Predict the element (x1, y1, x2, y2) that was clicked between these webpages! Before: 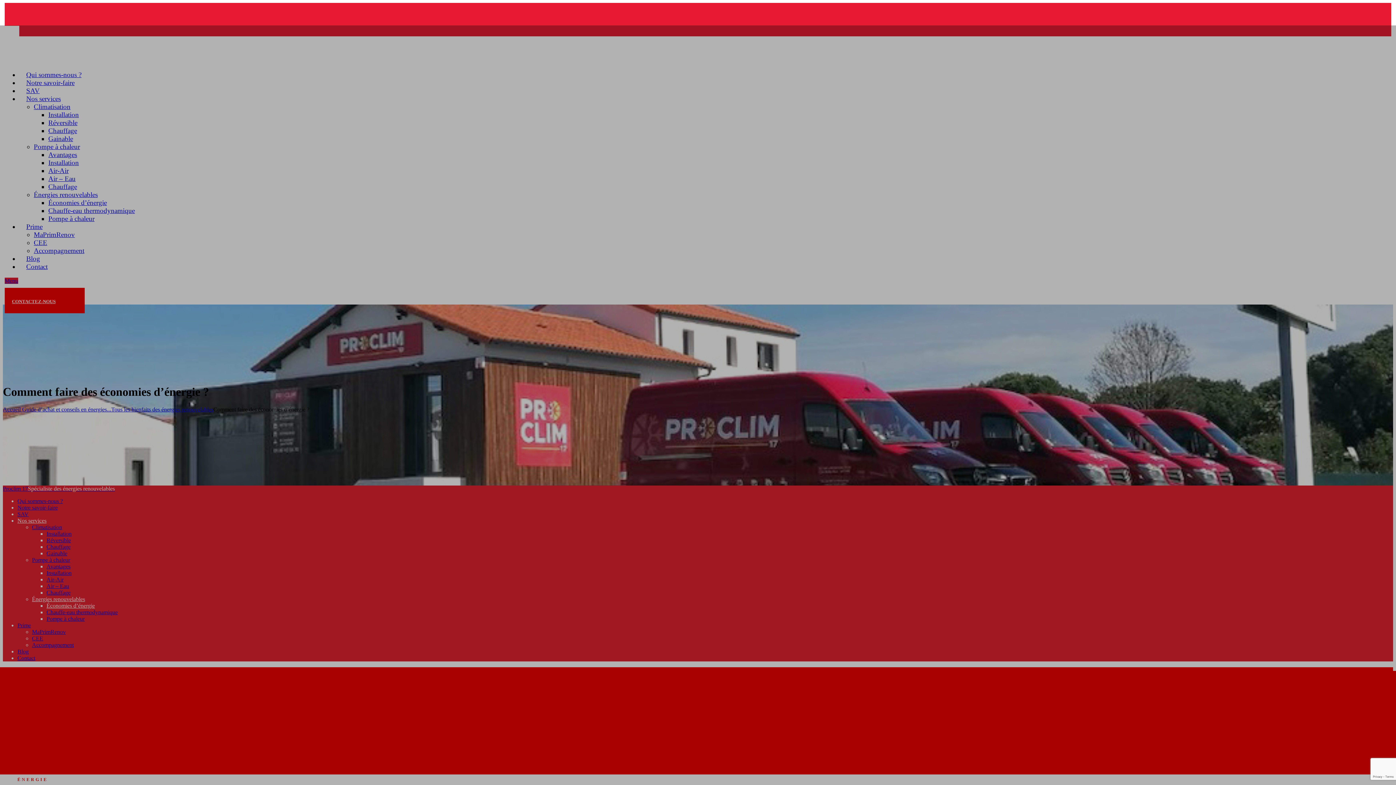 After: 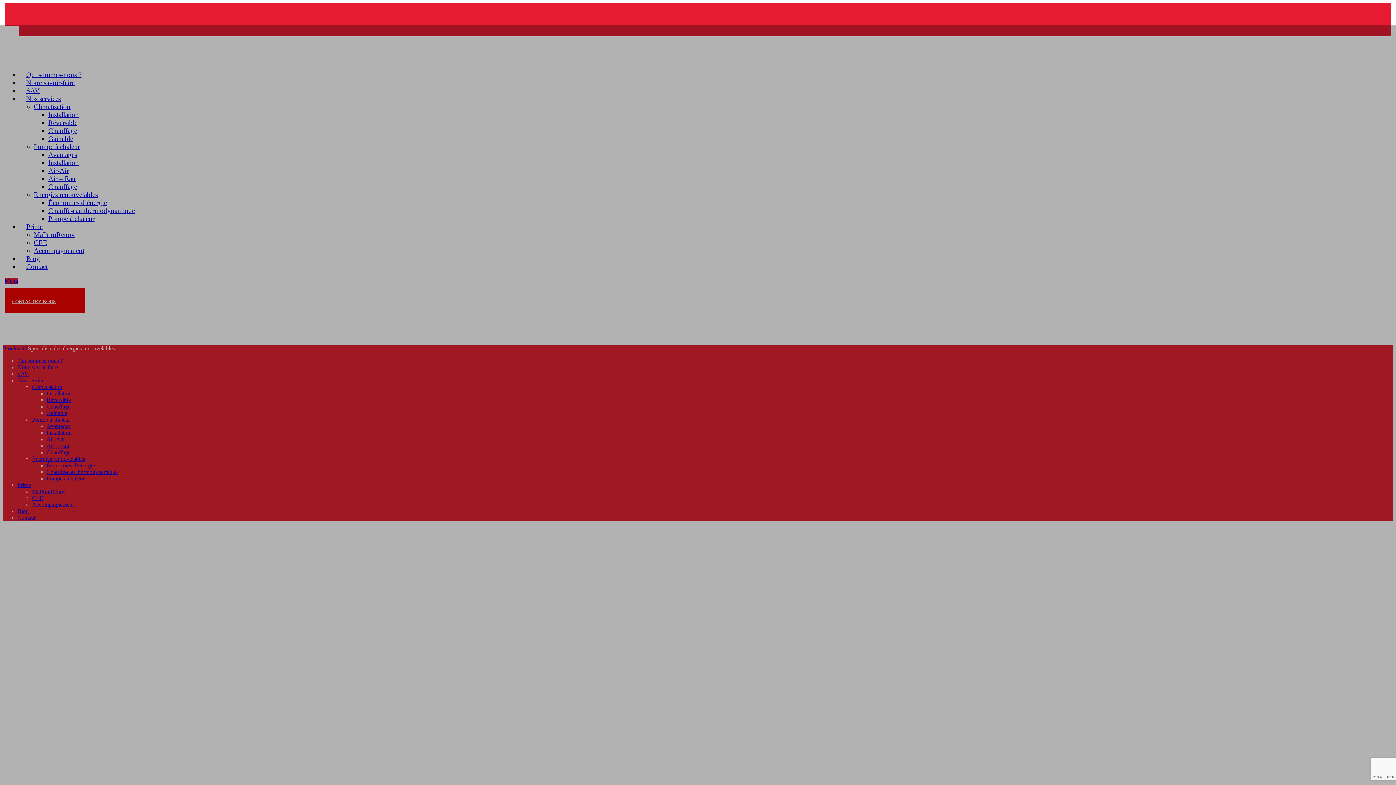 Action: bbox: (4, 21, 277, 27)